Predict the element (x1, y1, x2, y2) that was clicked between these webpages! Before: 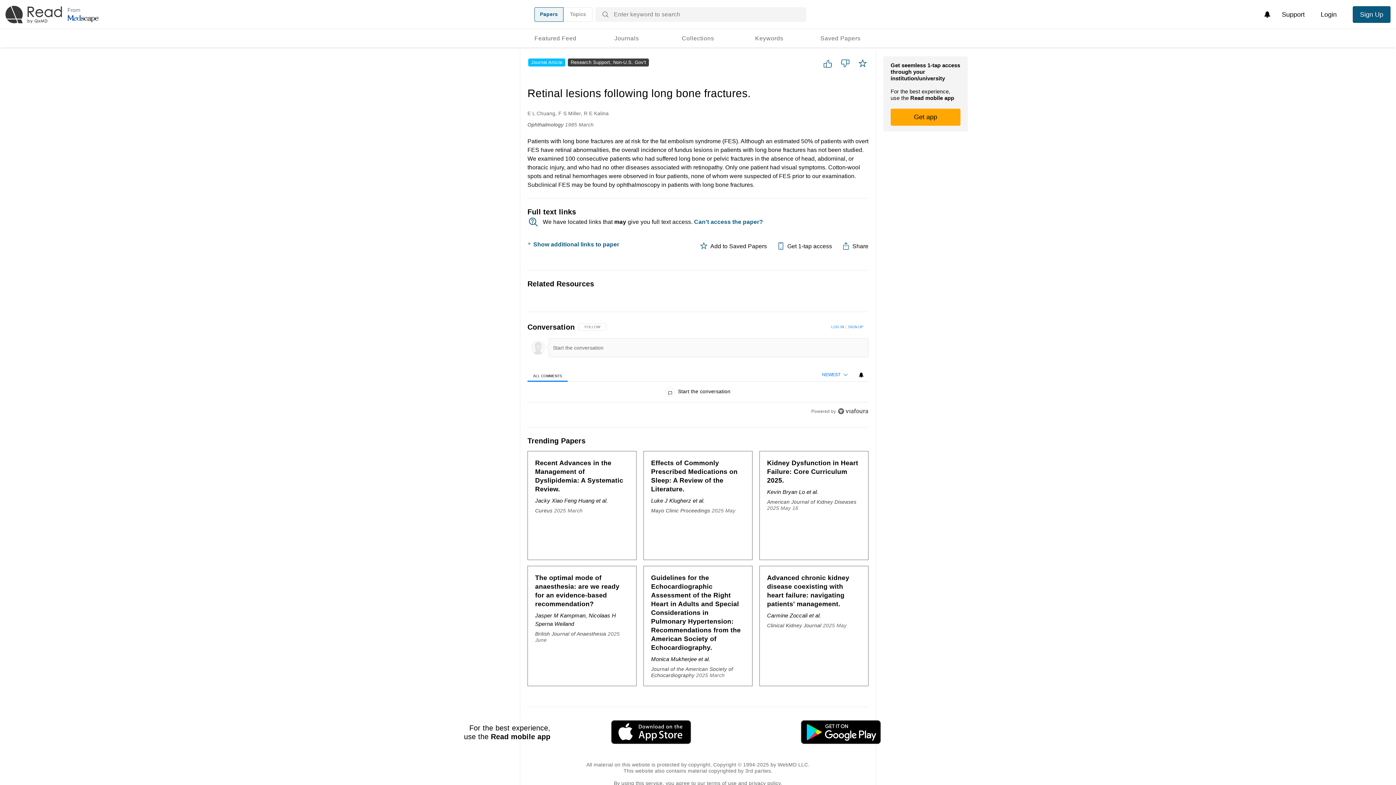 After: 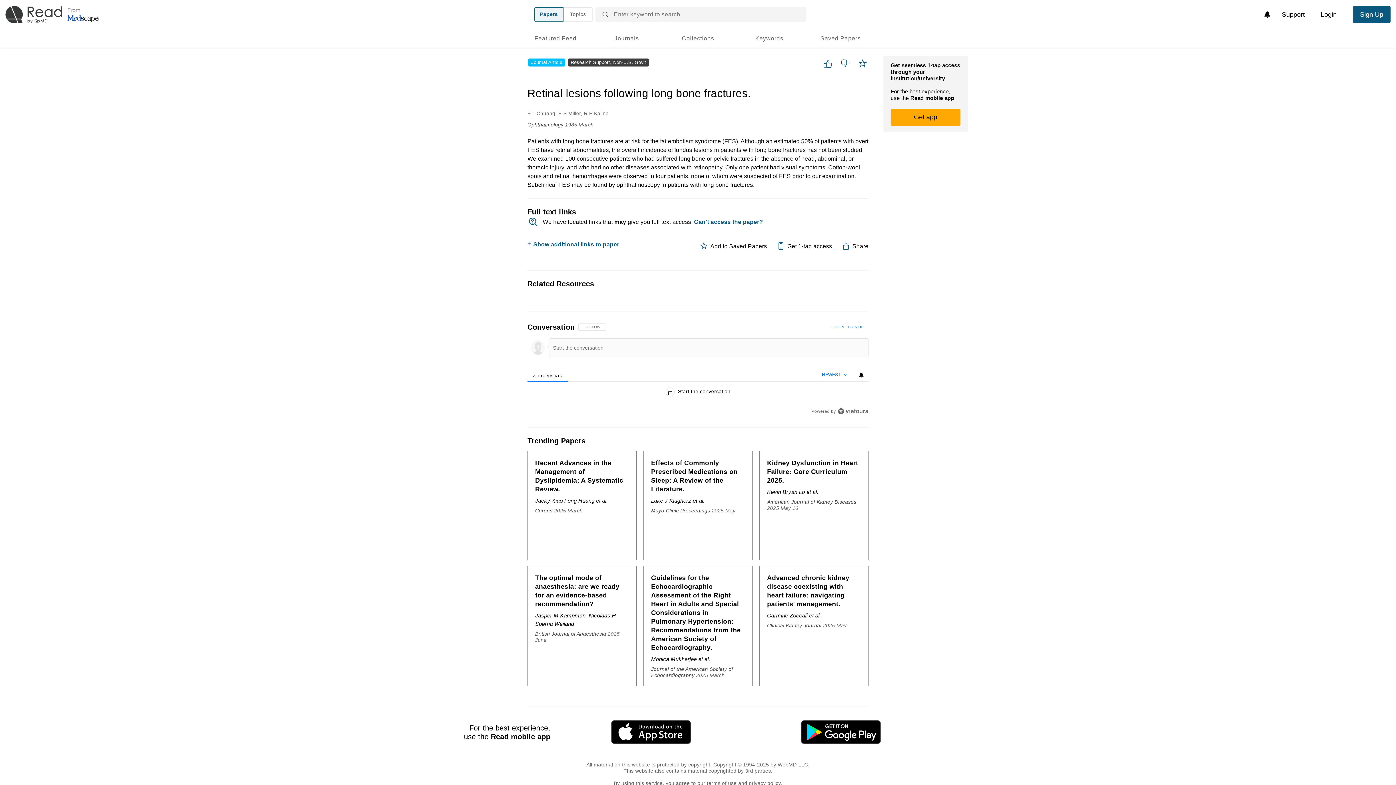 Action: bbox: (553, 720, 743, 744)